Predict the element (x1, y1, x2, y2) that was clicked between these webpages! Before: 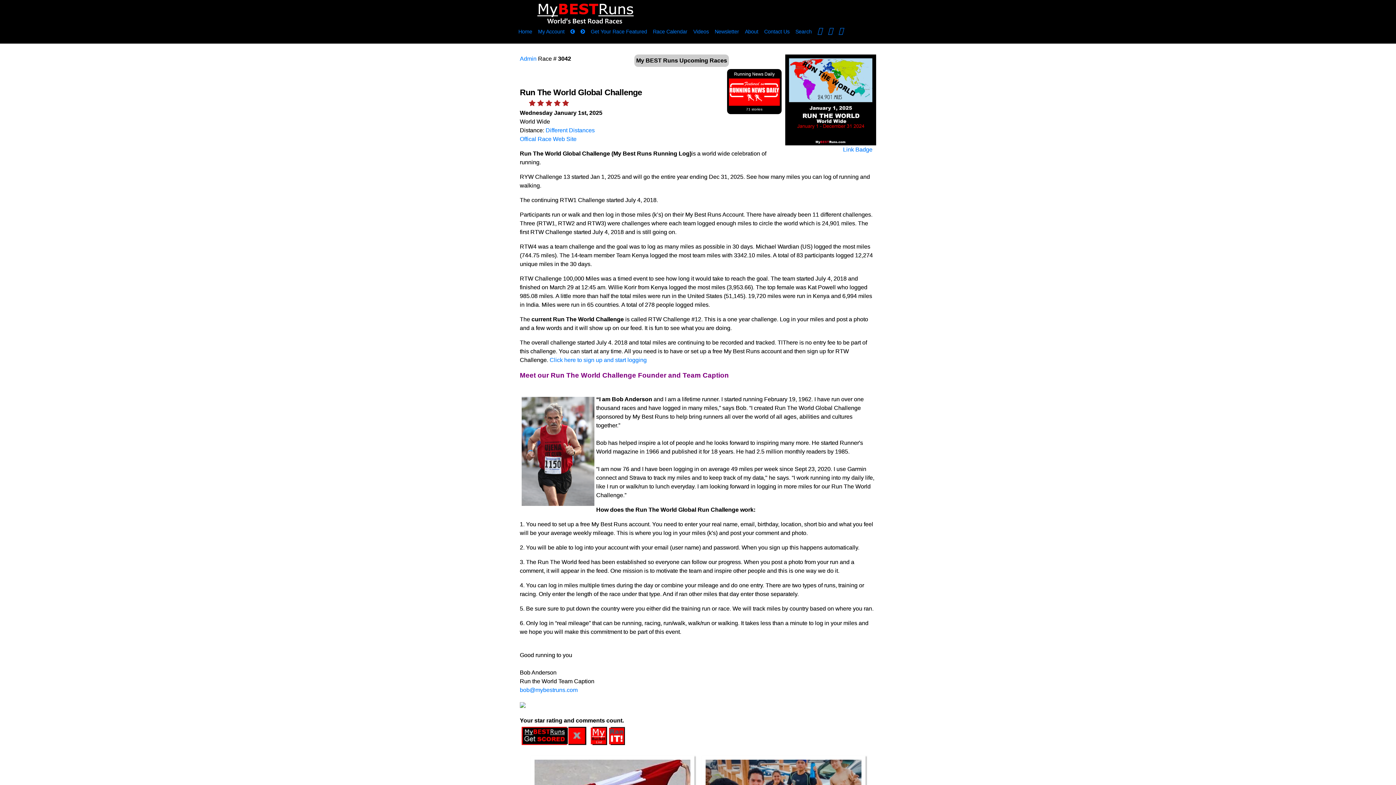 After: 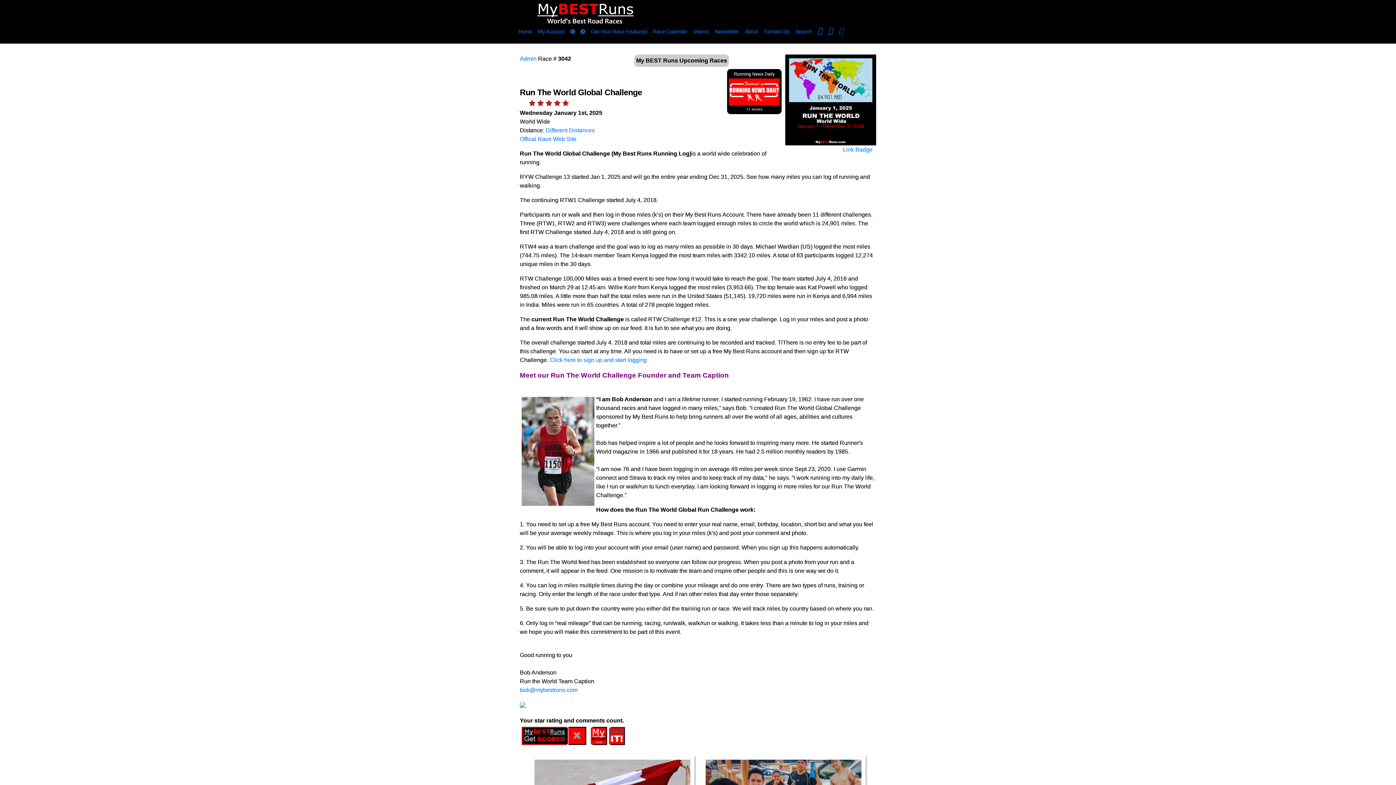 Action: bbox: (838, 28, 843, 34)